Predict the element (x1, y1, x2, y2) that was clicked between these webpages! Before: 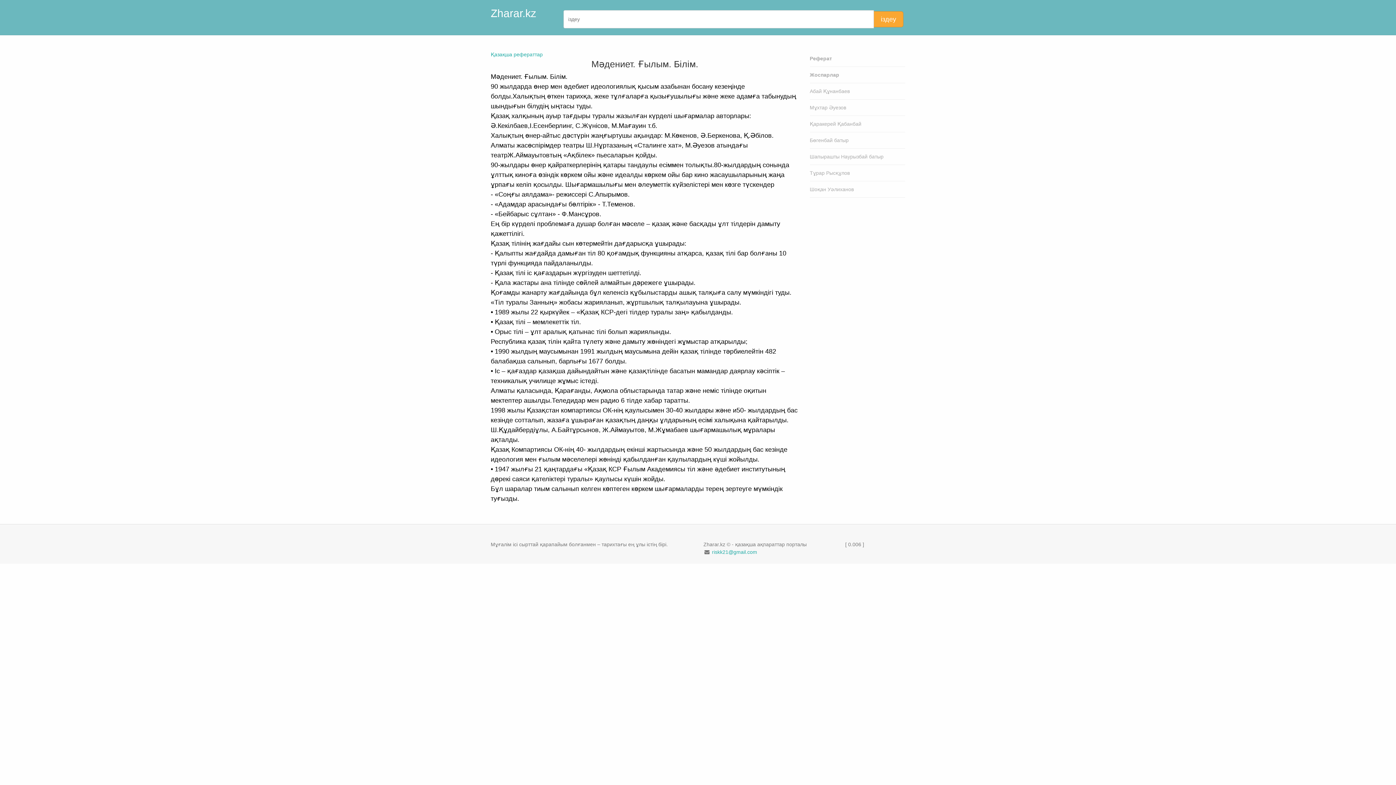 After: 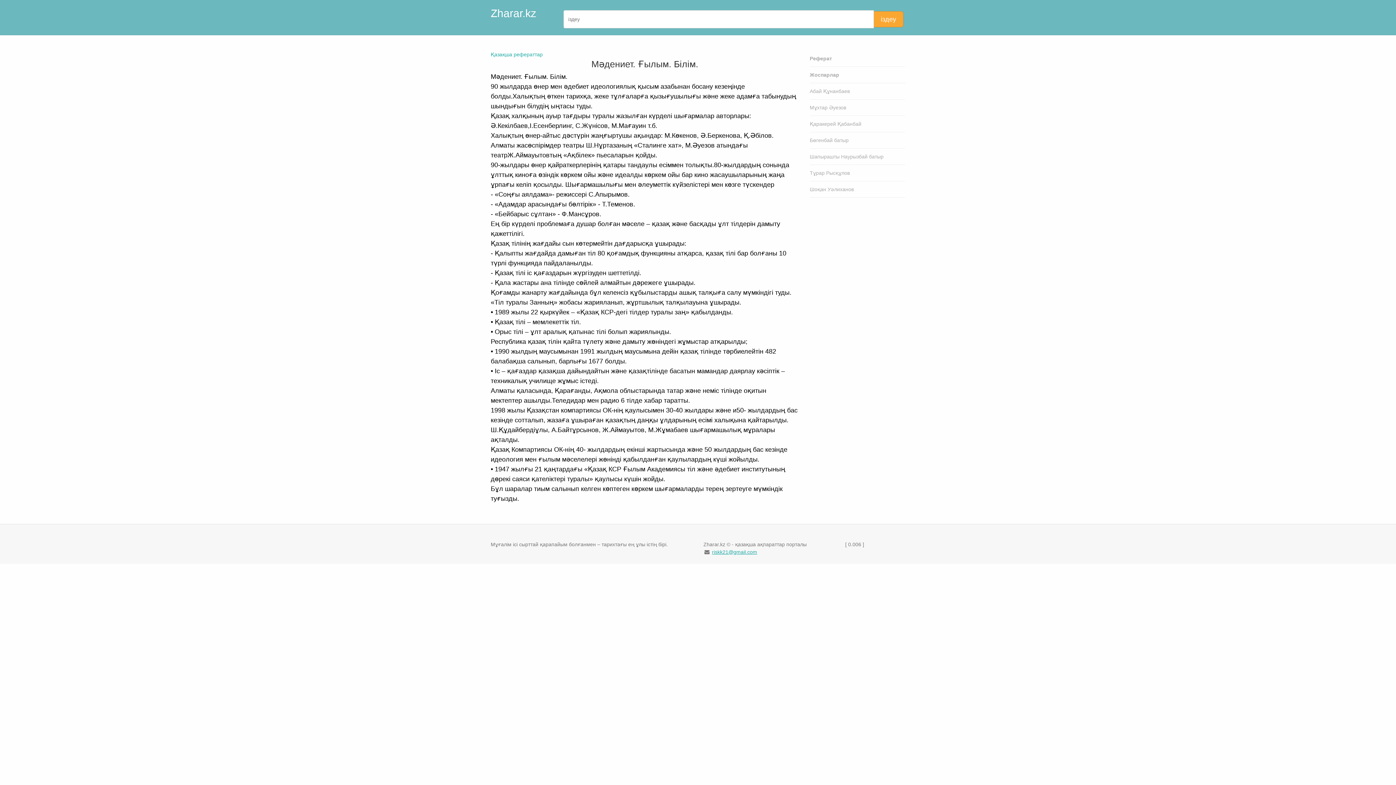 Action: bbox: (712, 549, 757, 555) label: riskk21@gmail.com